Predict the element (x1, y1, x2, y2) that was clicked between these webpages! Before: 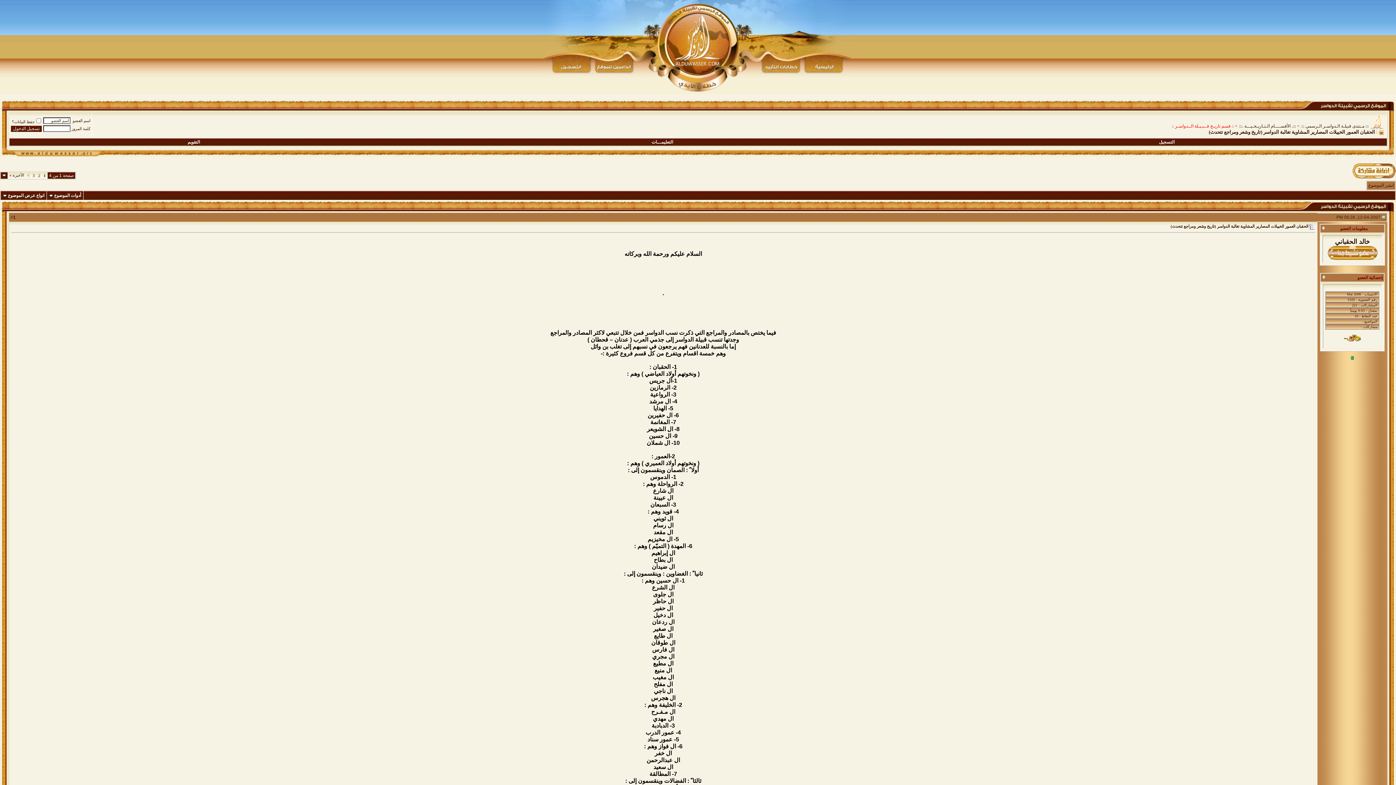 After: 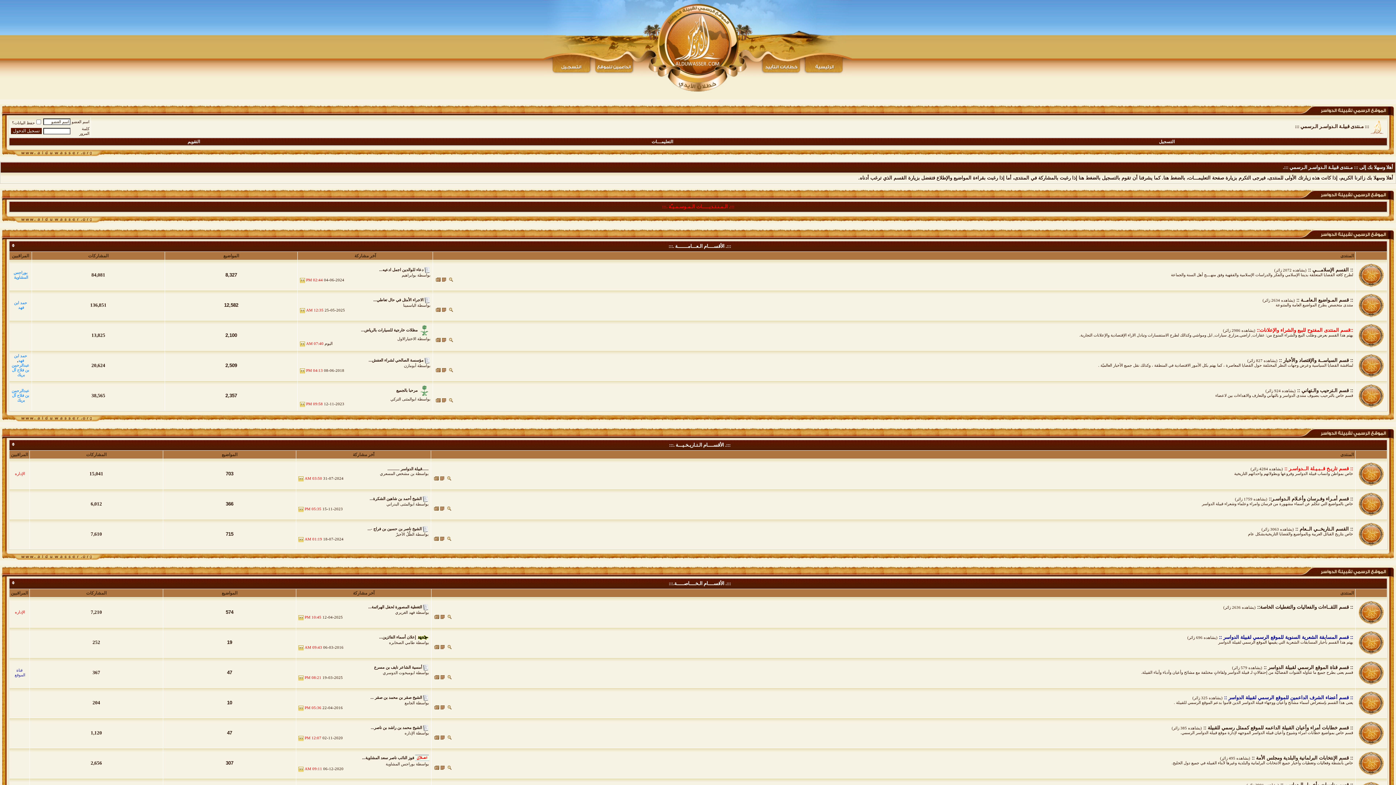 Action: bbox: (1301, 123, 1369, 128) label: ::: مـنتدى قبيلـة الـدواسـر الـرسمي :::